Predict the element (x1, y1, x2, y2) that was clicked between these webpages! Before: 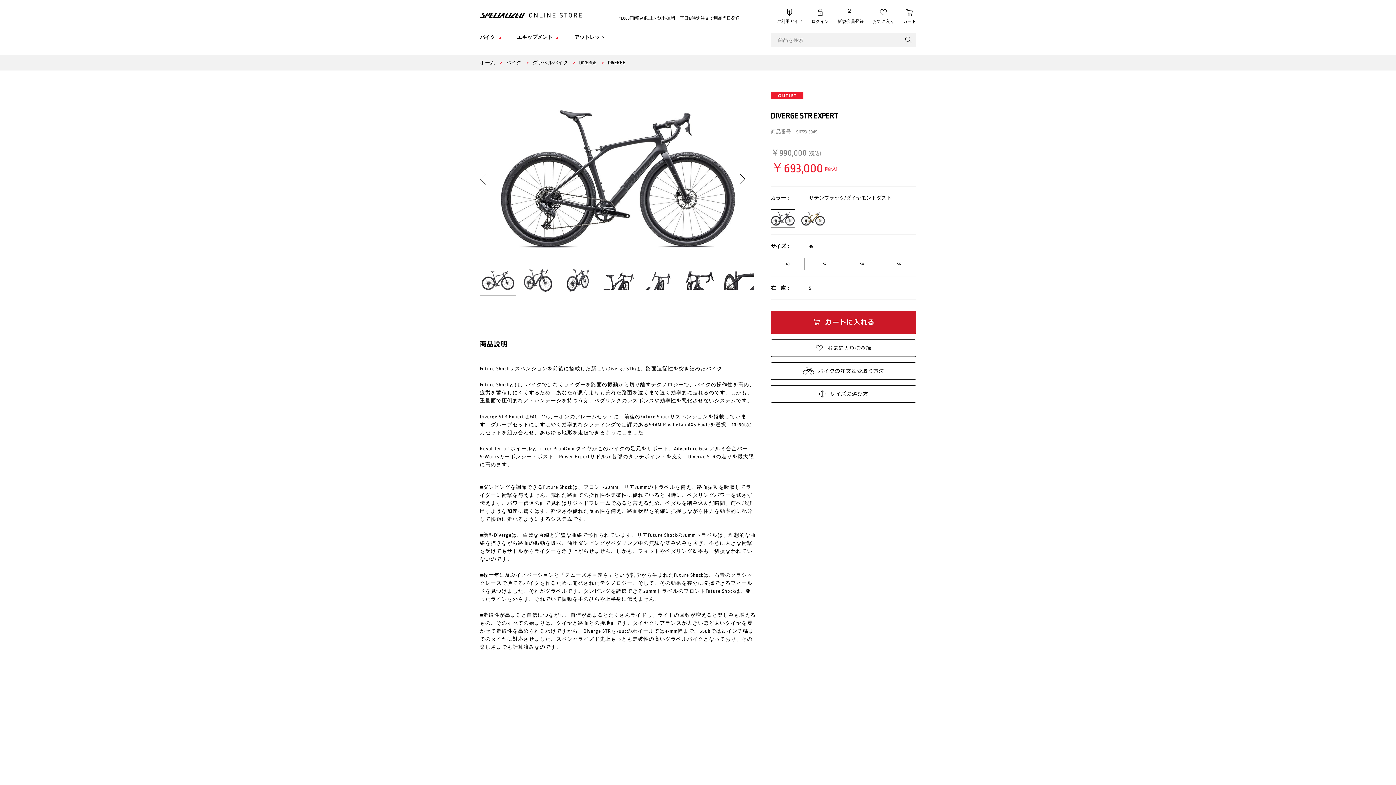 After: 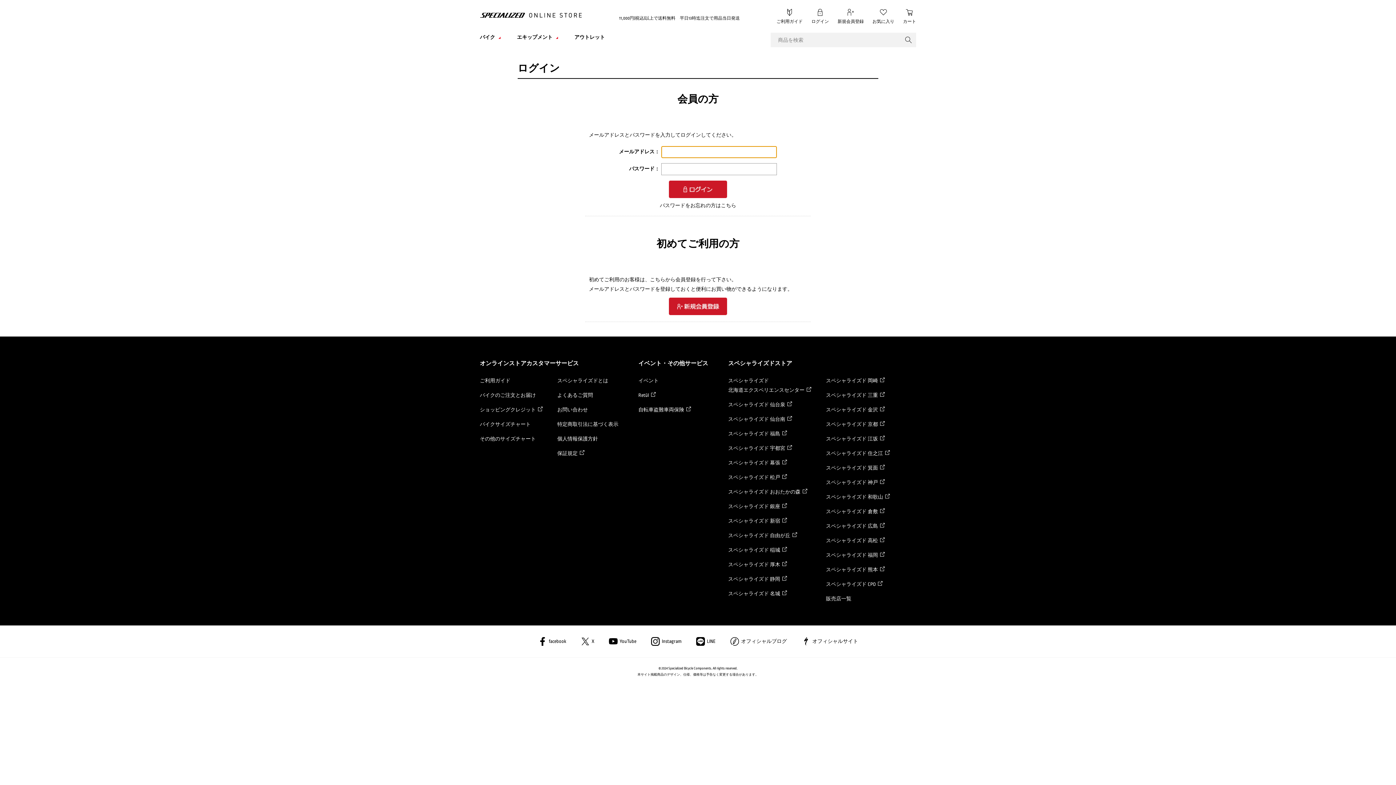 Action: label: ログイン bbox: (811, 8, 829, 25)